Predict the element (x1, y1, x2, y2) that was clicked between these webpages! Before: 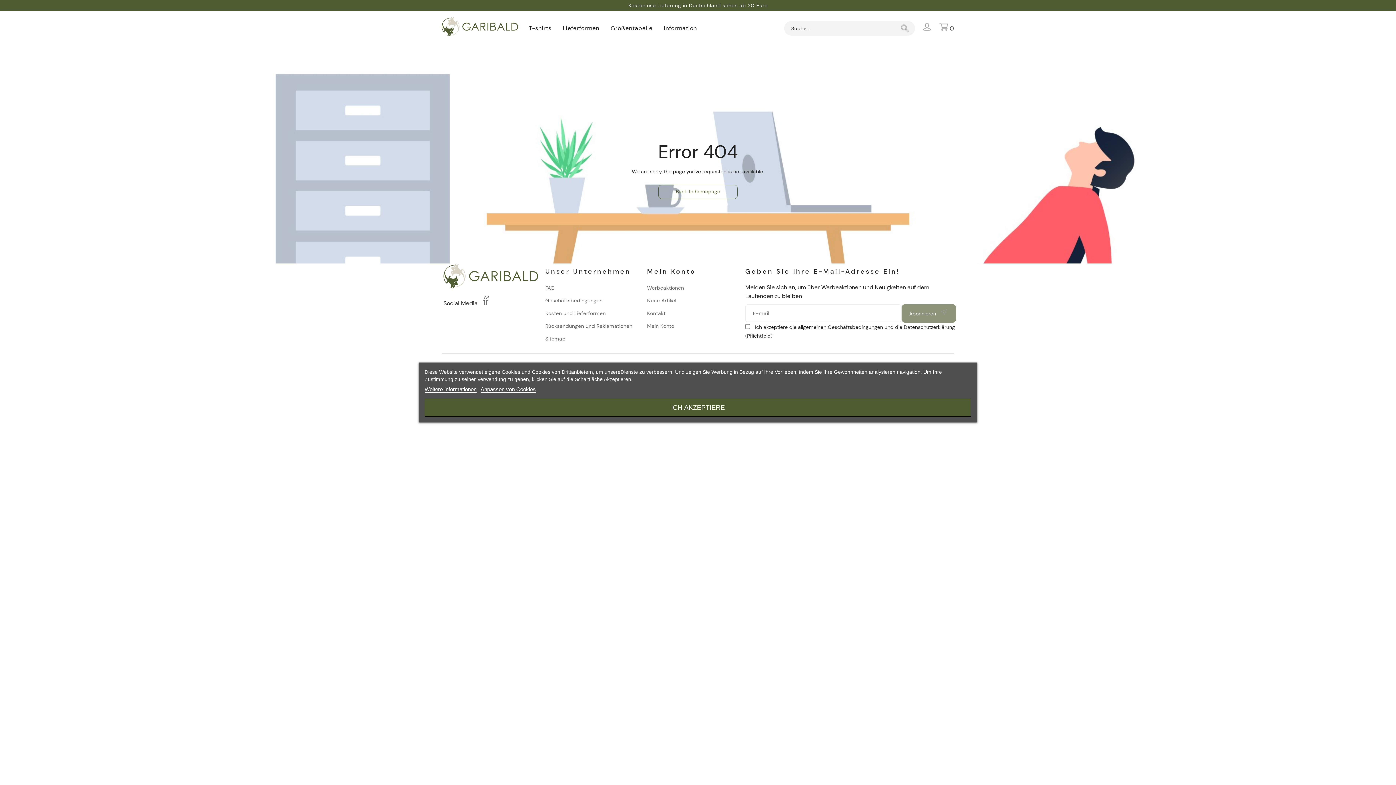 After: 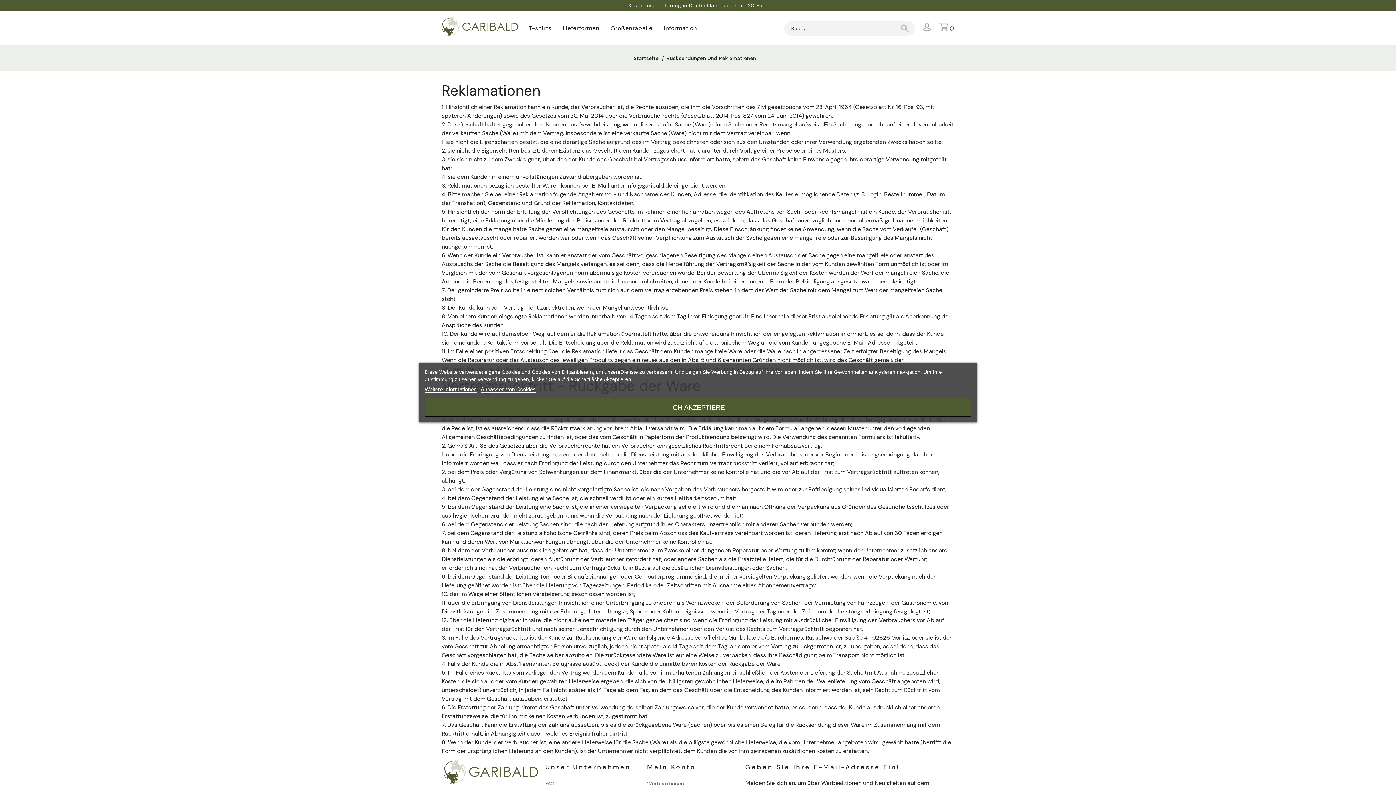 Action: label: Rücksendungen und Reklamationen bbox: (545, 321, 632, 331)